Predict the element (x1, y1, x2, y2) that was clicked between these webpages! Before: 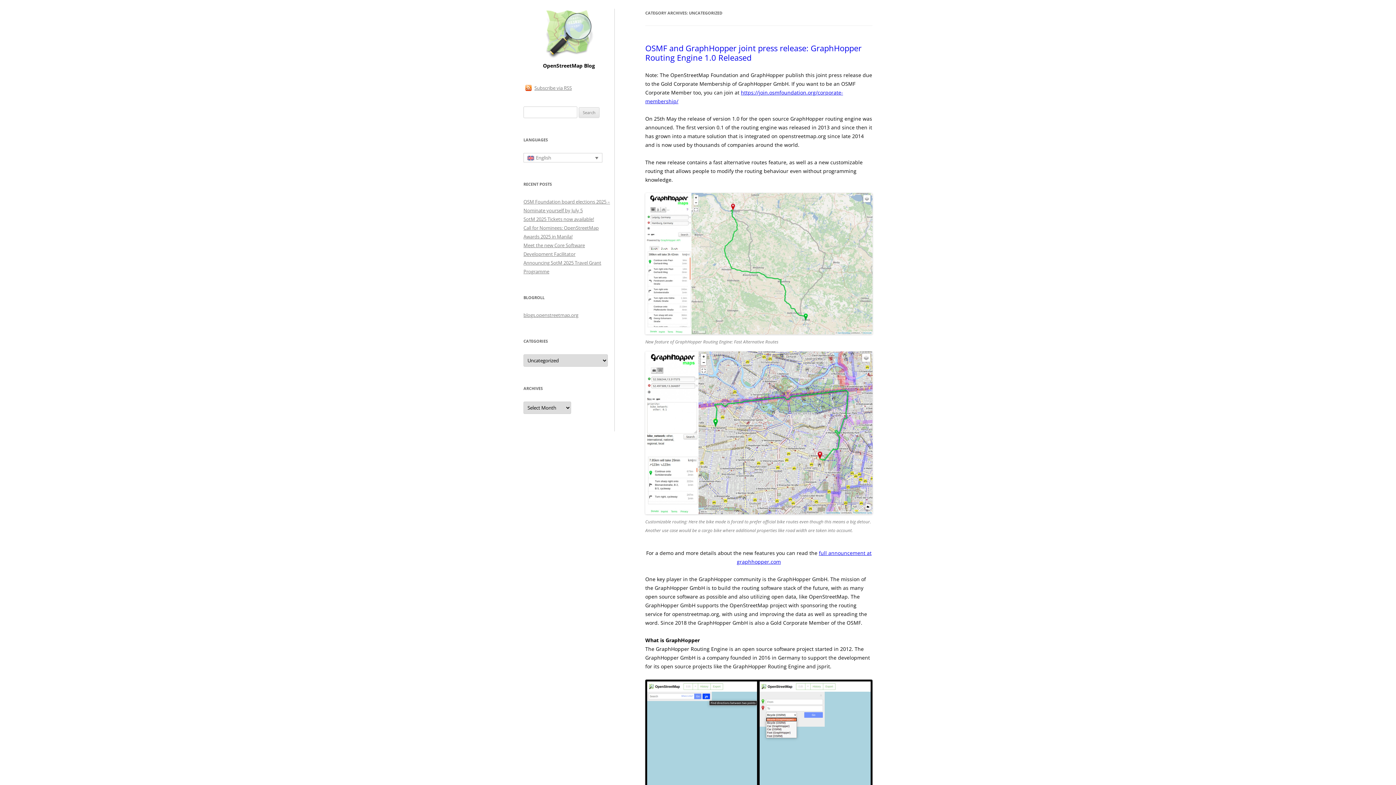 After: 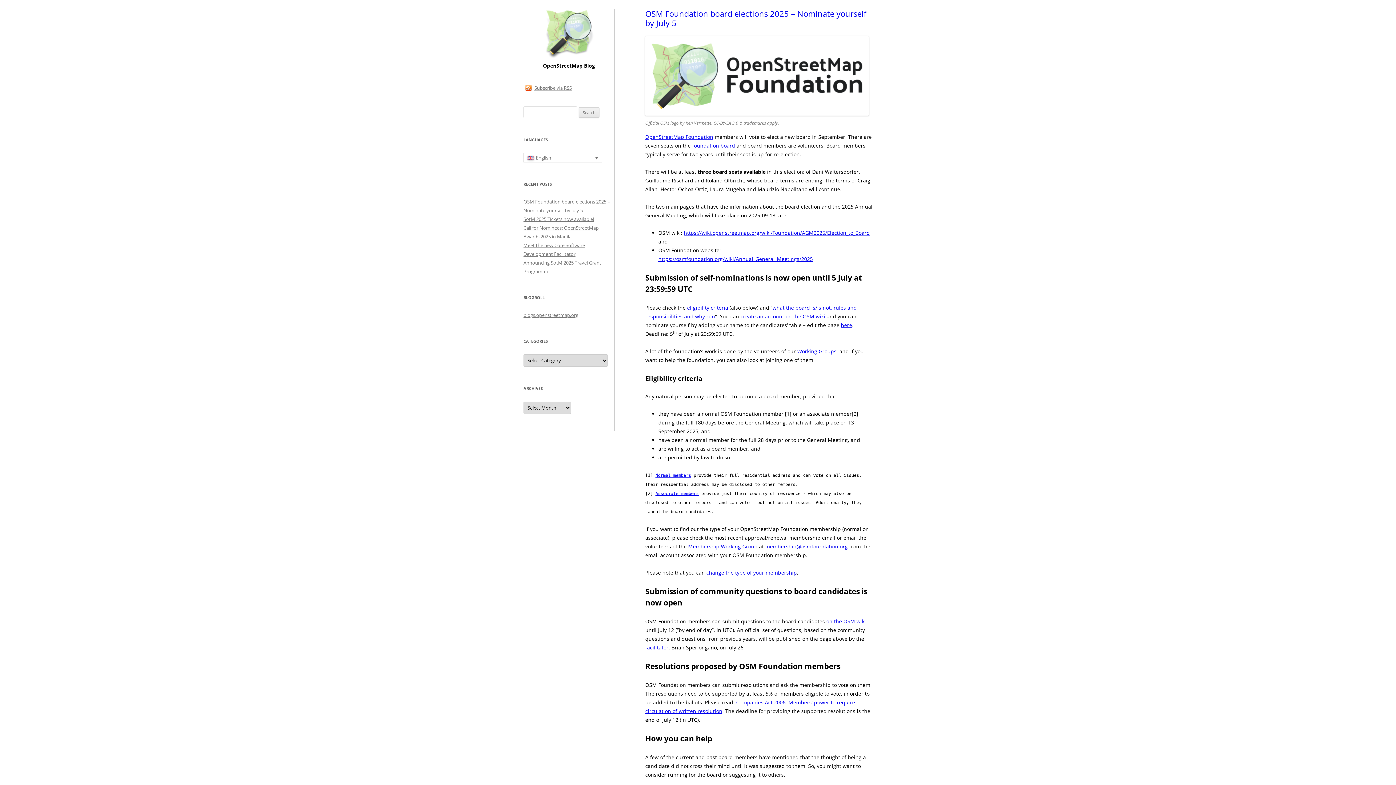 Action: bbox: (544, 53, 593, 60)